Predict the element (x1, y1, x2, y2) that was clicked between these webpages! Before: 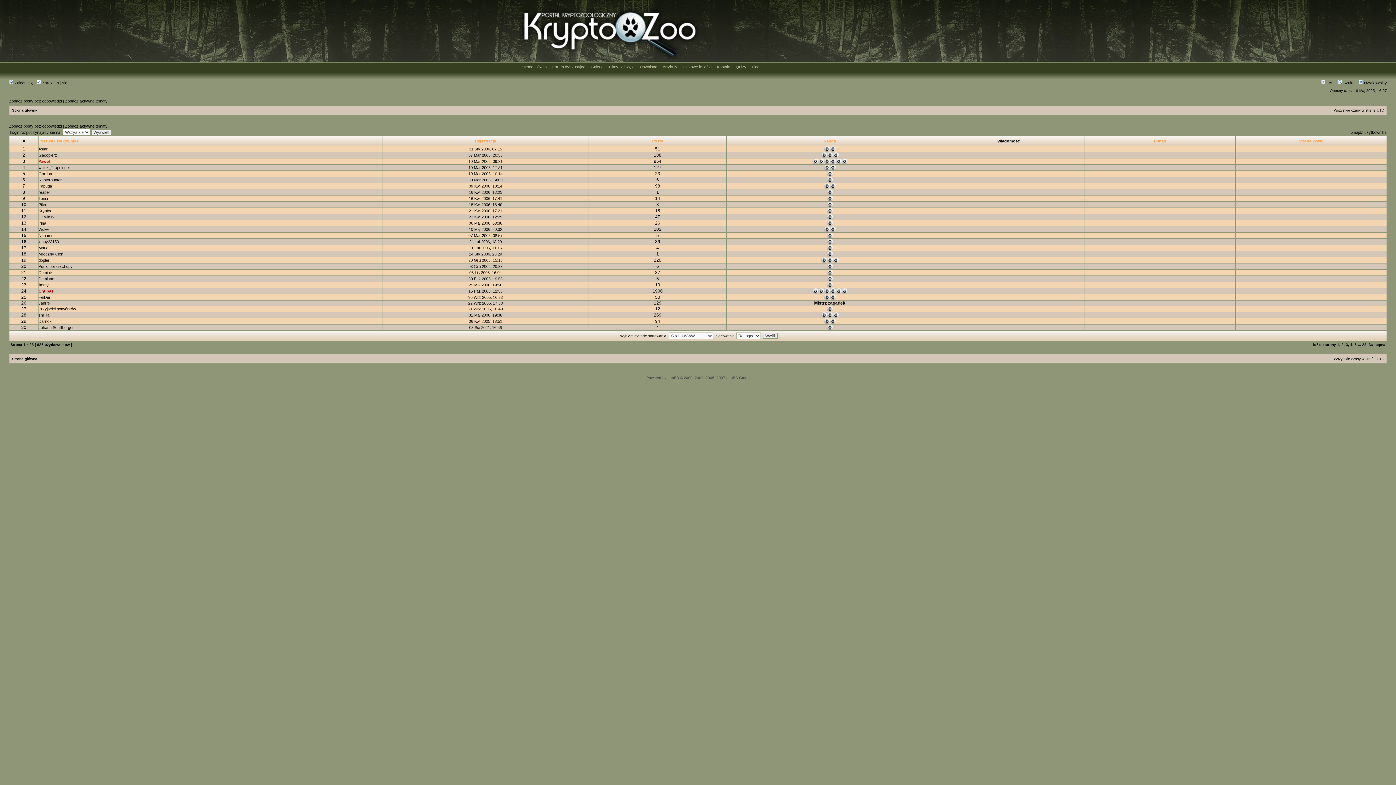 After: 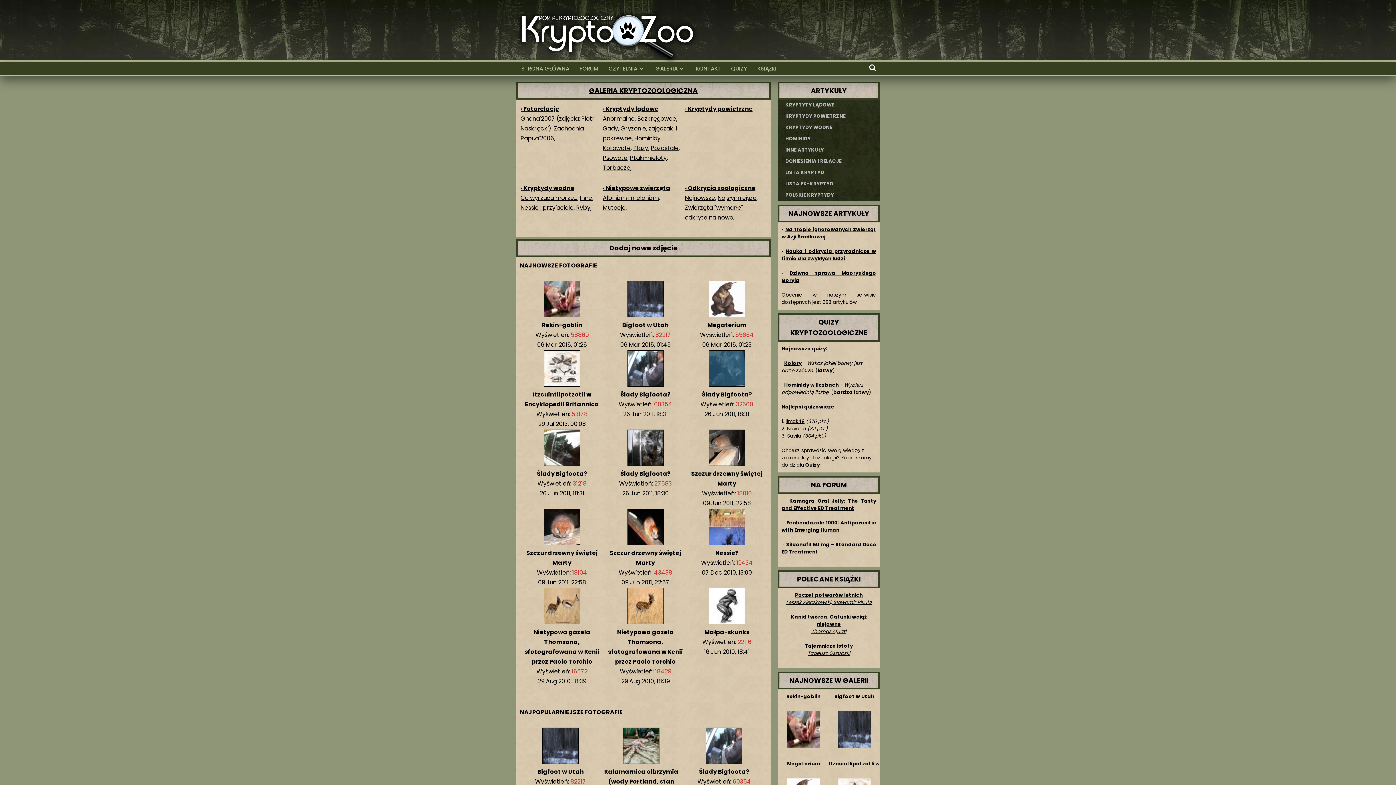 Action: bbox: (590, 64, 603, 69) label: Galeria